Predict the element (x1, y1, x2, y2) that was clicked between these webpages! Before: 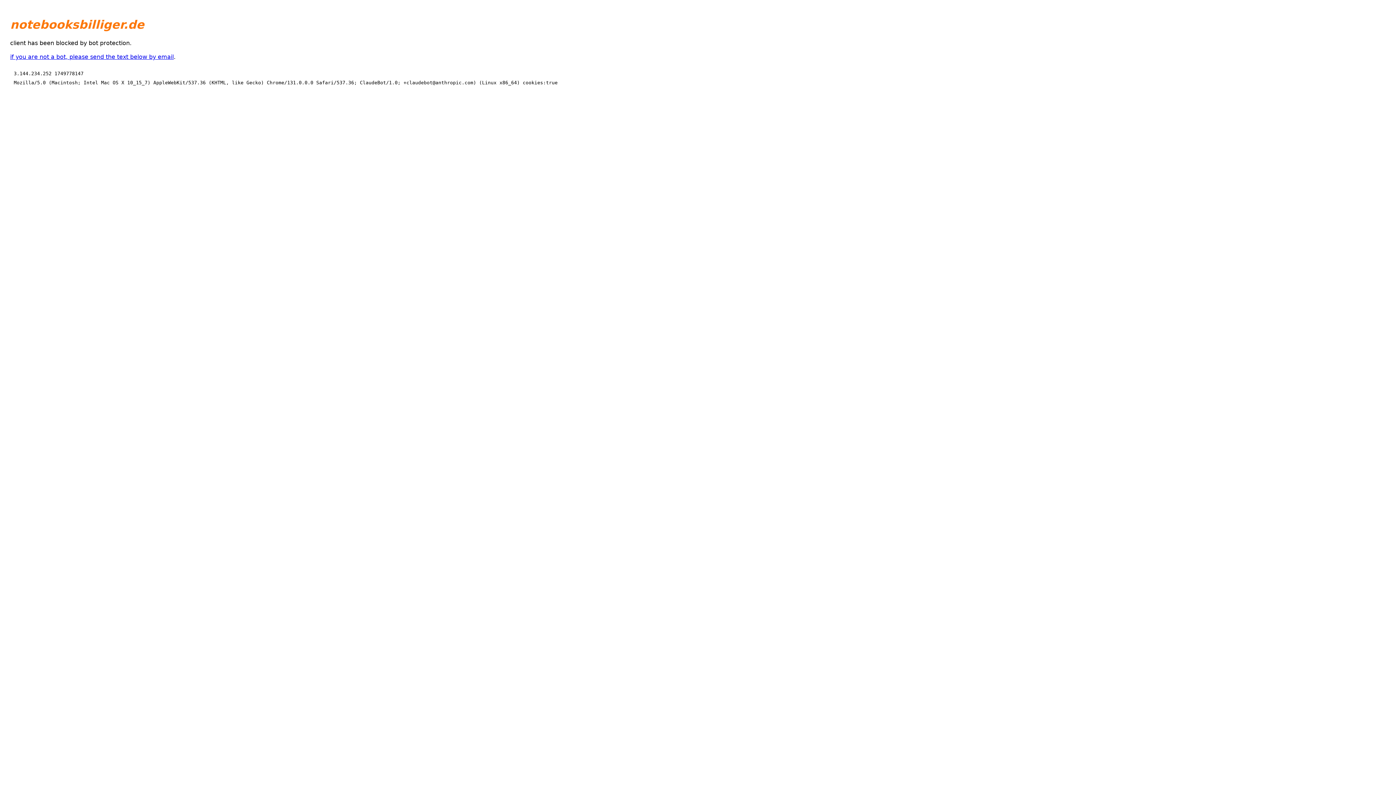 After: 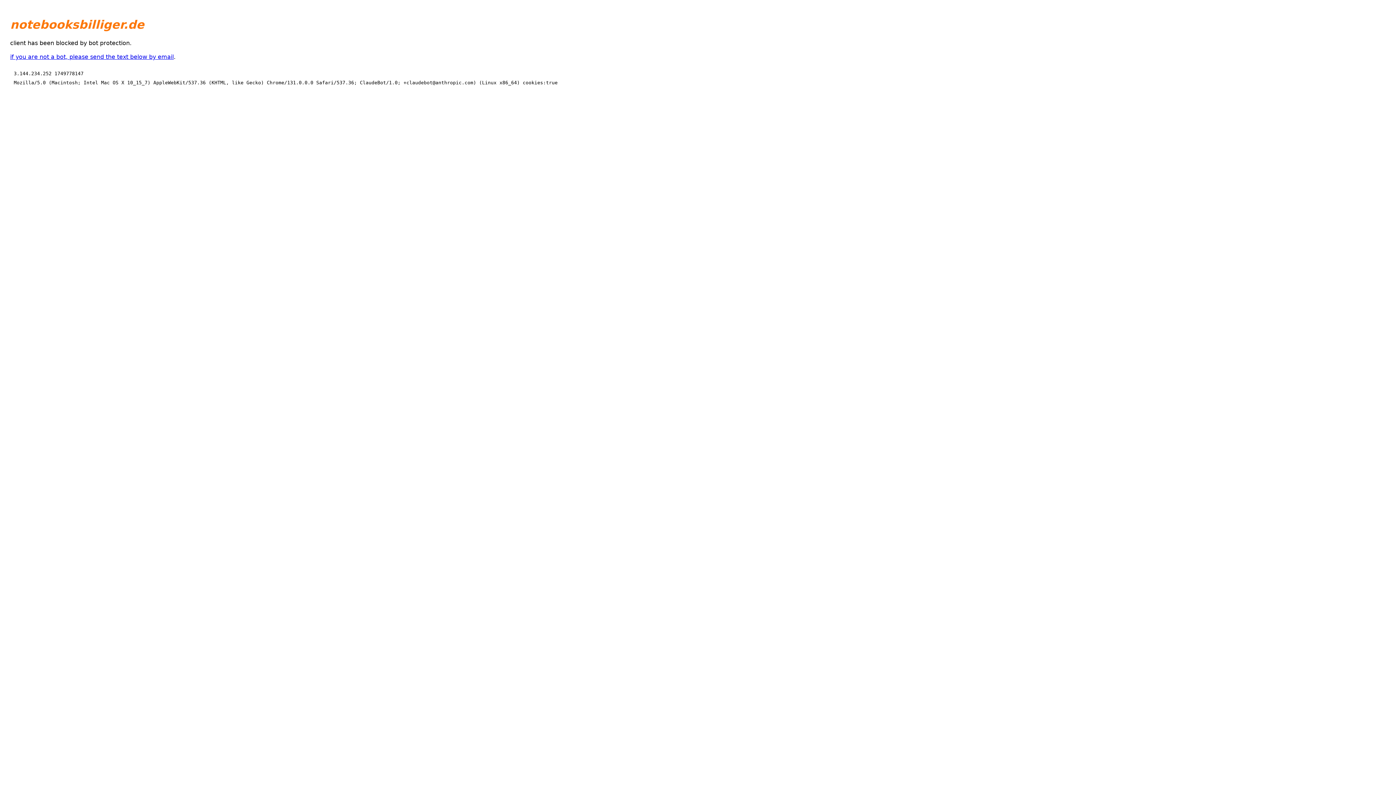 Action: bbox: (10, 53, 173, 60) label: if you are not a bot, please send the text below by email